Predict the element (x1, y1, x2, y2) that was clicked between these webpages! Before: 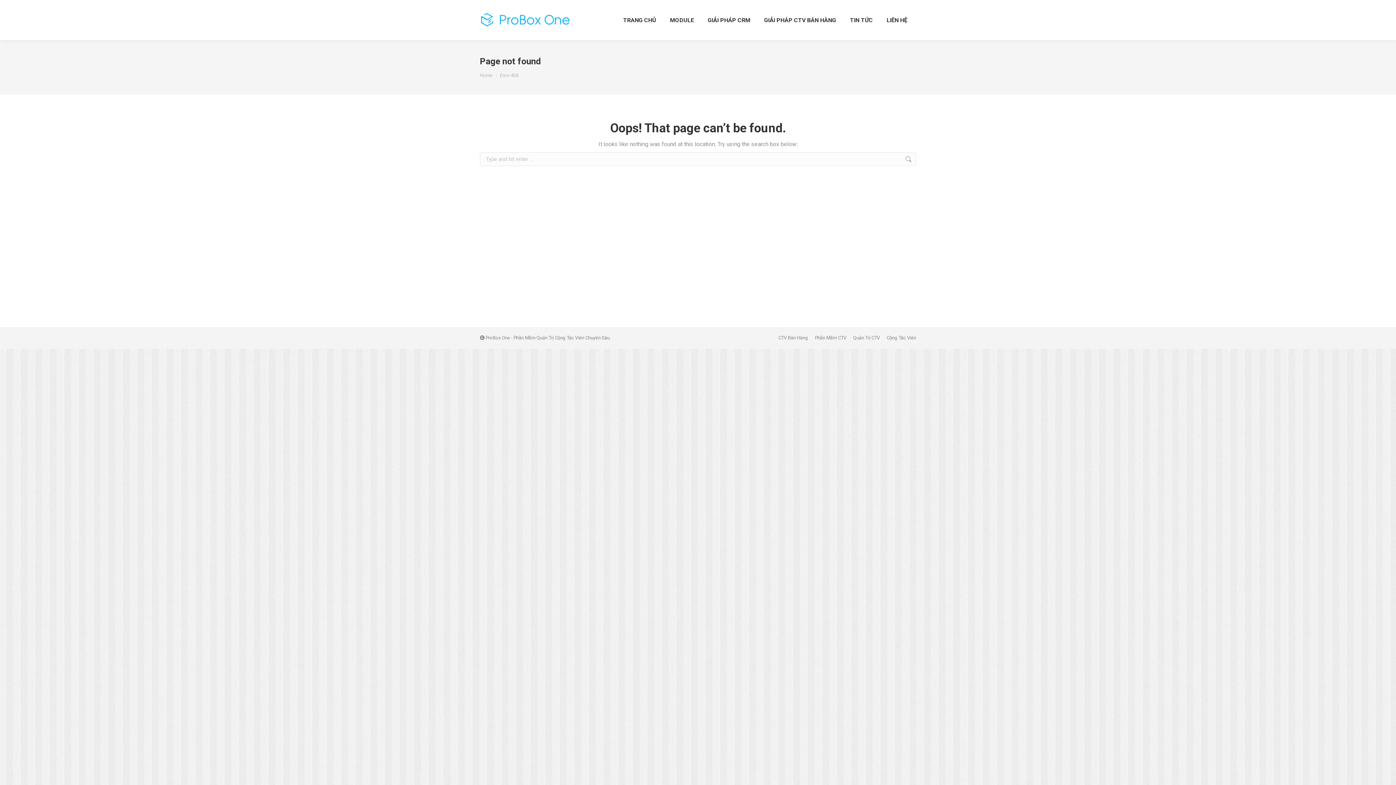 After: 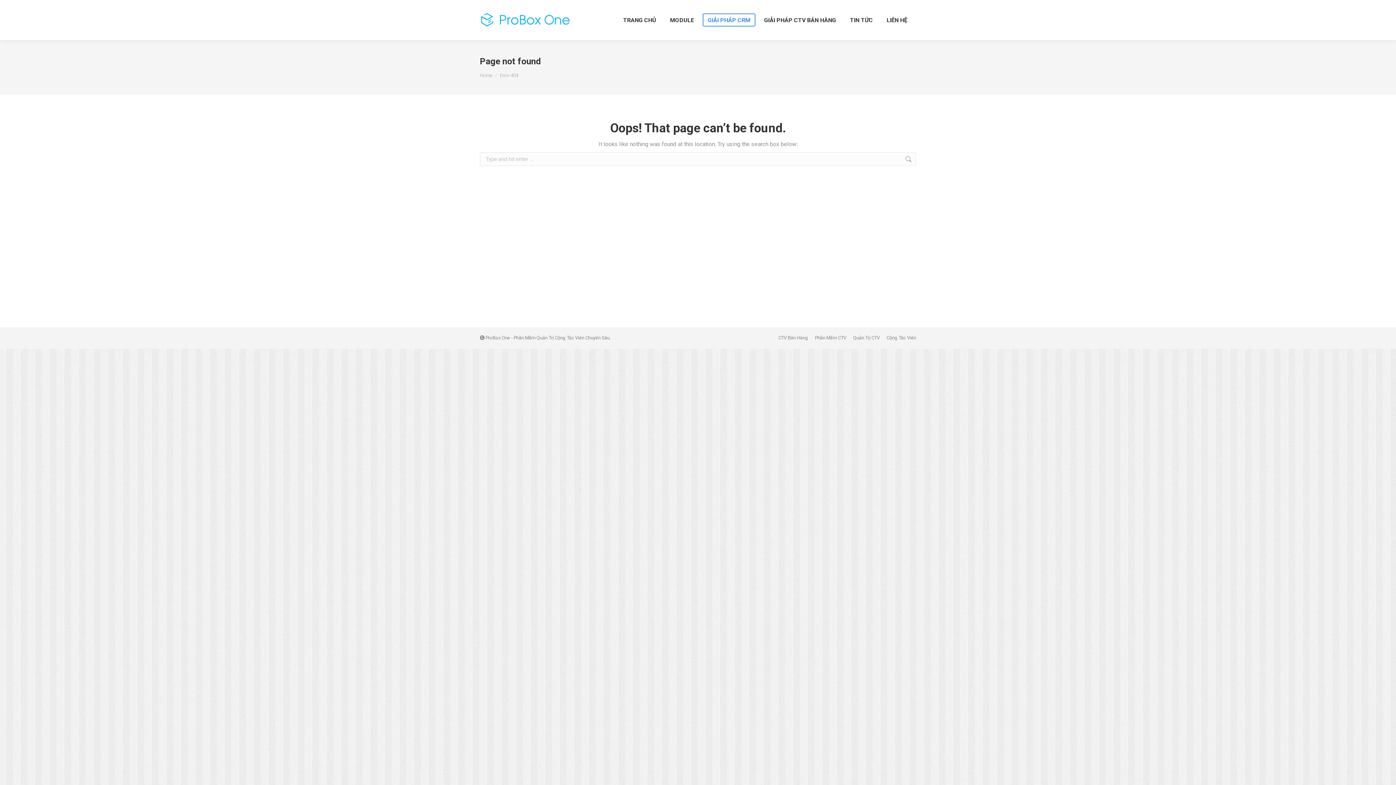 Action: label: GIẢI PHÁP CRM bbox: (702, 13, 755, 26)